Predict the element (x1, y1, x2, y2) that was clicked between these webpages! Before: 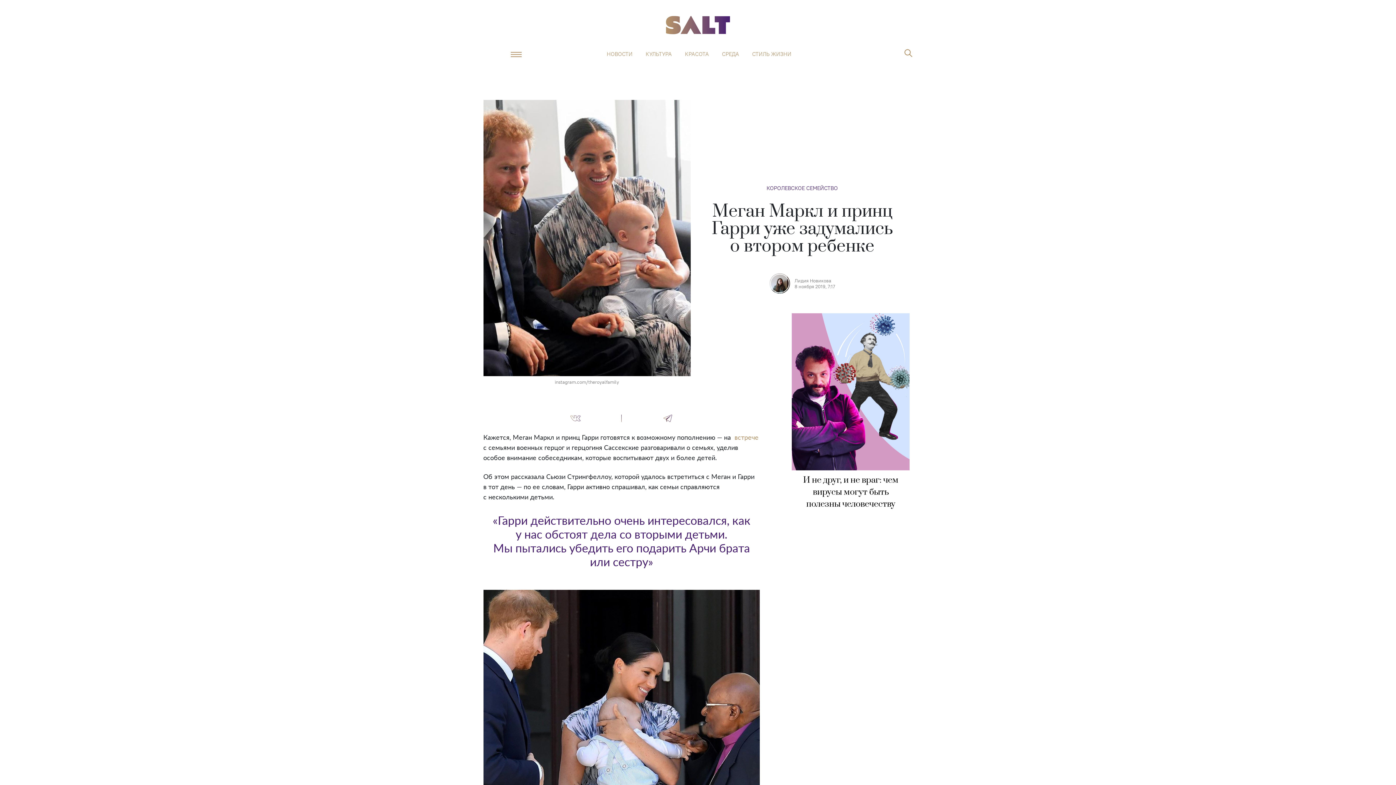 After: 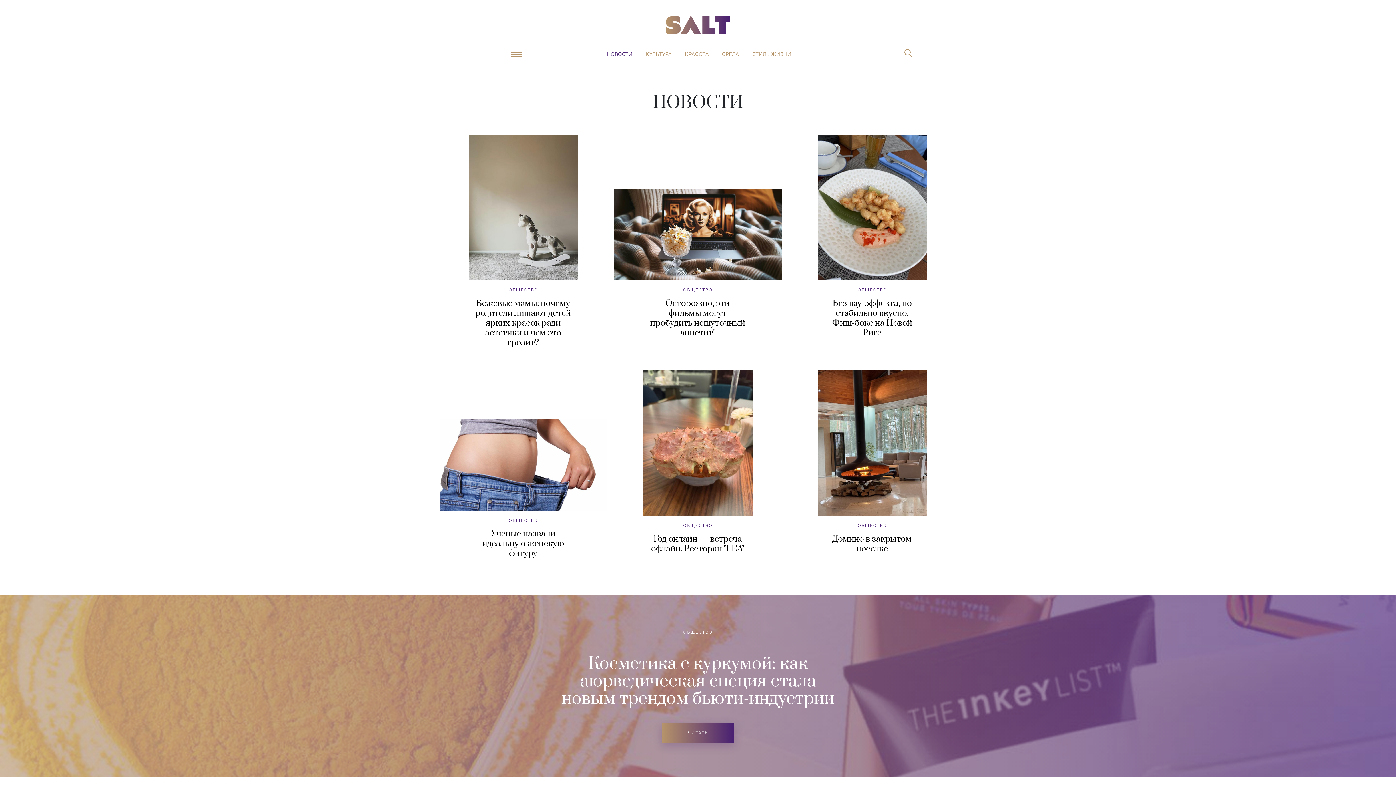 Action: label: НОВОСТИ bbox: (606, 51, 632, 57)